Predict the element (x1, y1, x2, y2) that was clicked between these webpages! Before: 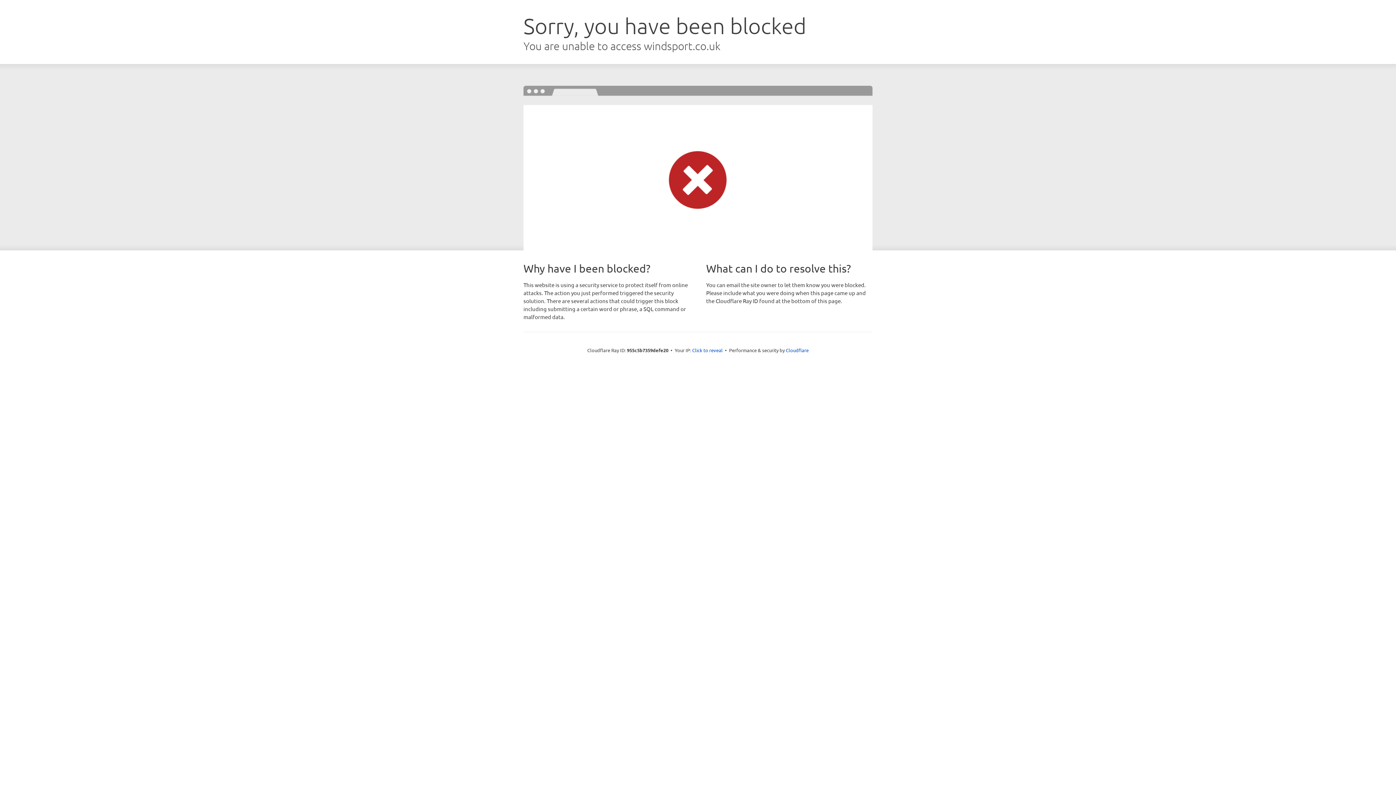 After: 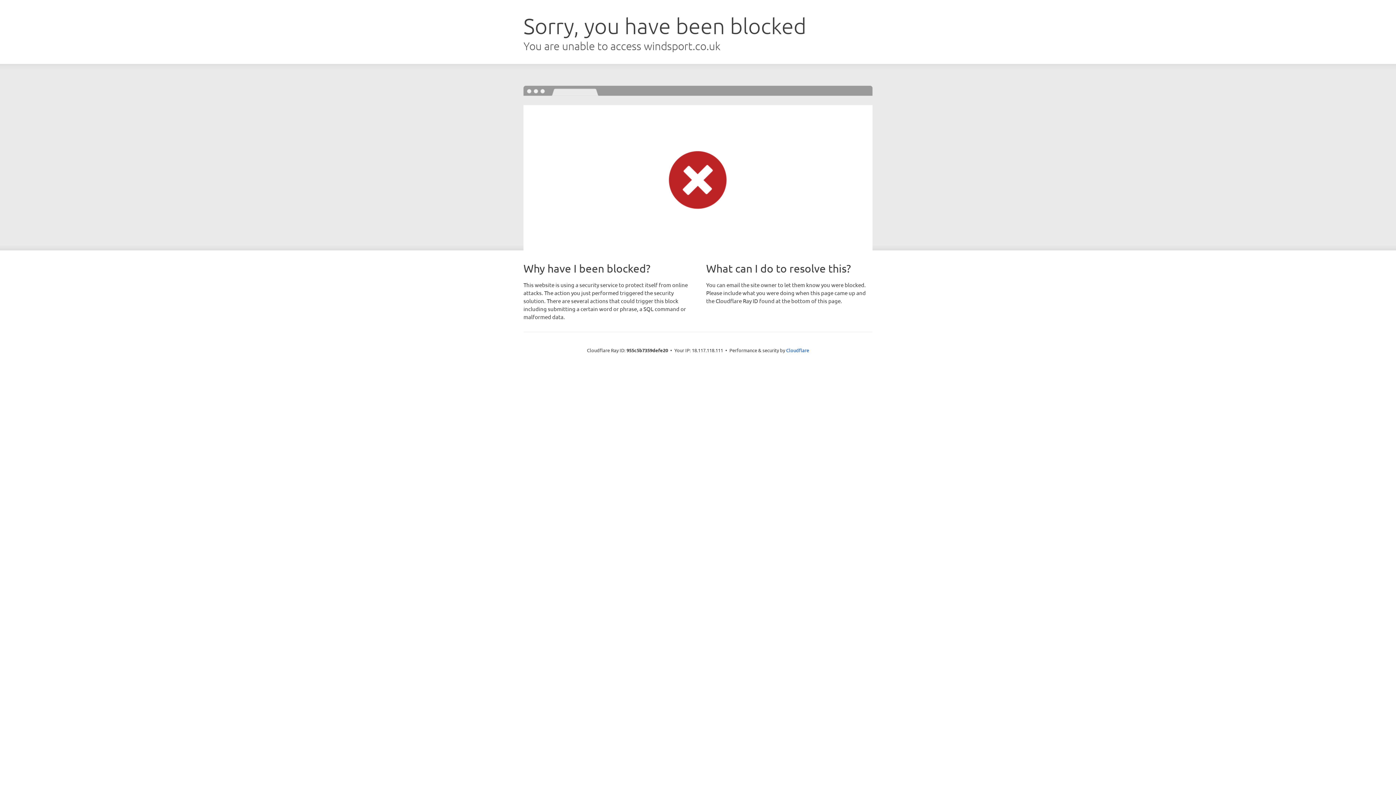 Action: label: Click to reveal bbox: (692, 346, 722, 353)